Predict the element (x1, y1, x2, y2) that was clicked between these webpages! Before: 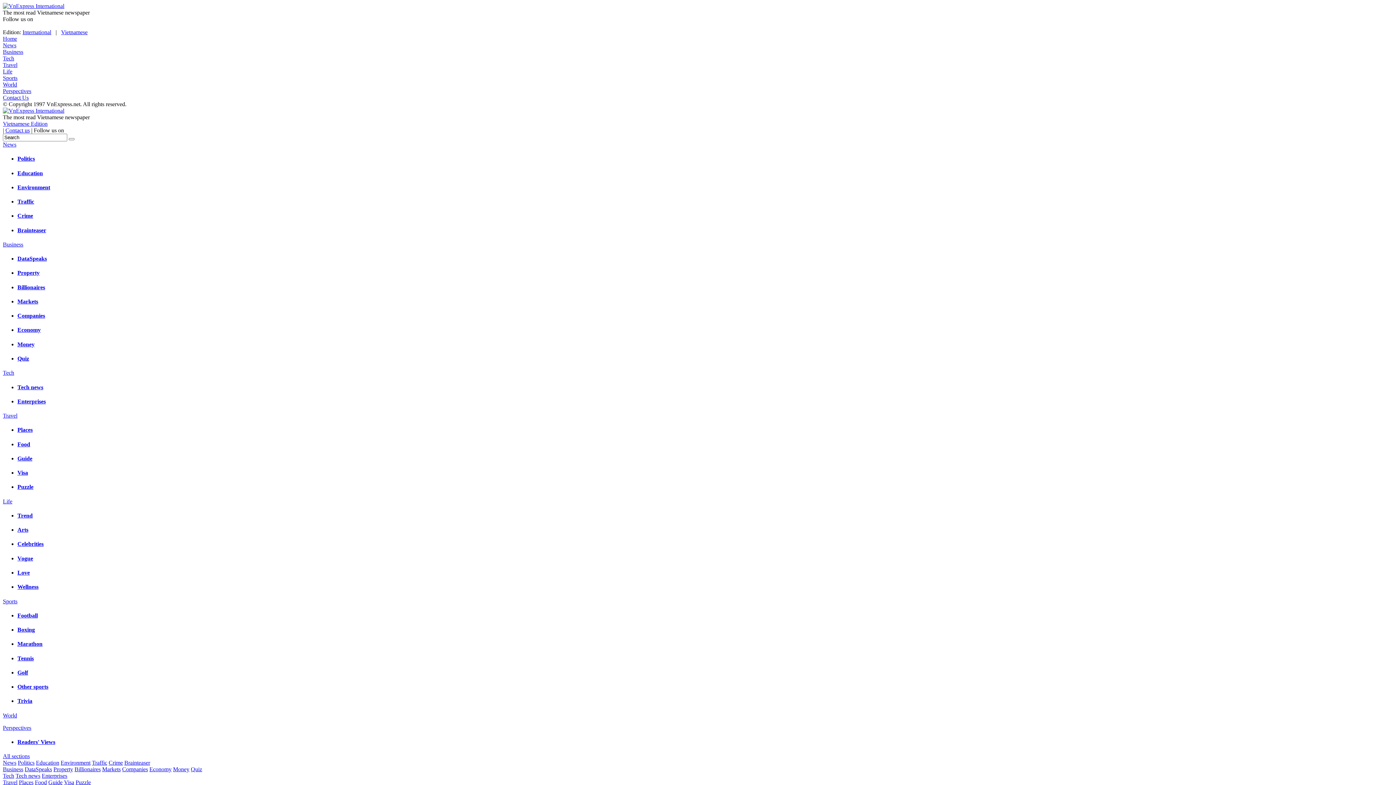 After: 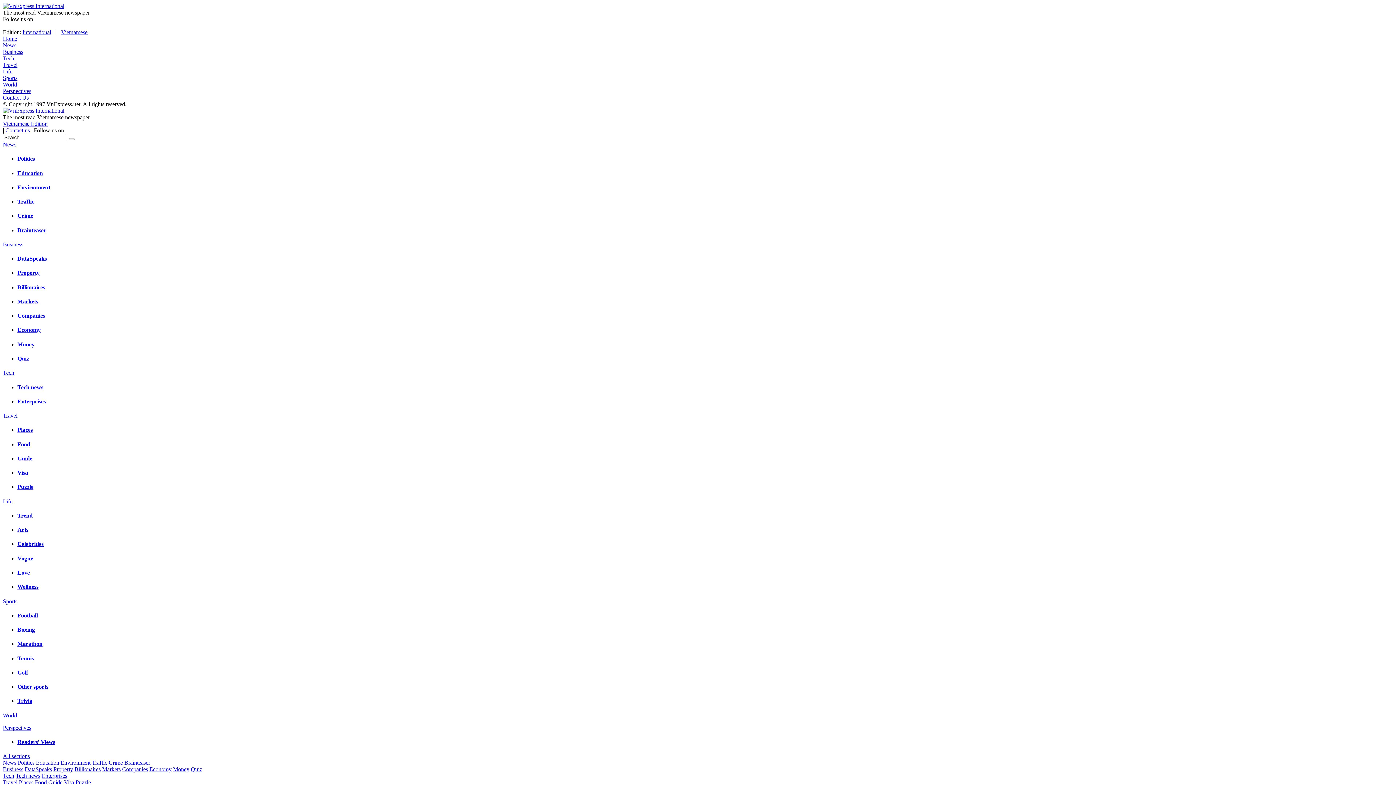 Action: bbox: (2, 94, 28, 100) label: Contact Us